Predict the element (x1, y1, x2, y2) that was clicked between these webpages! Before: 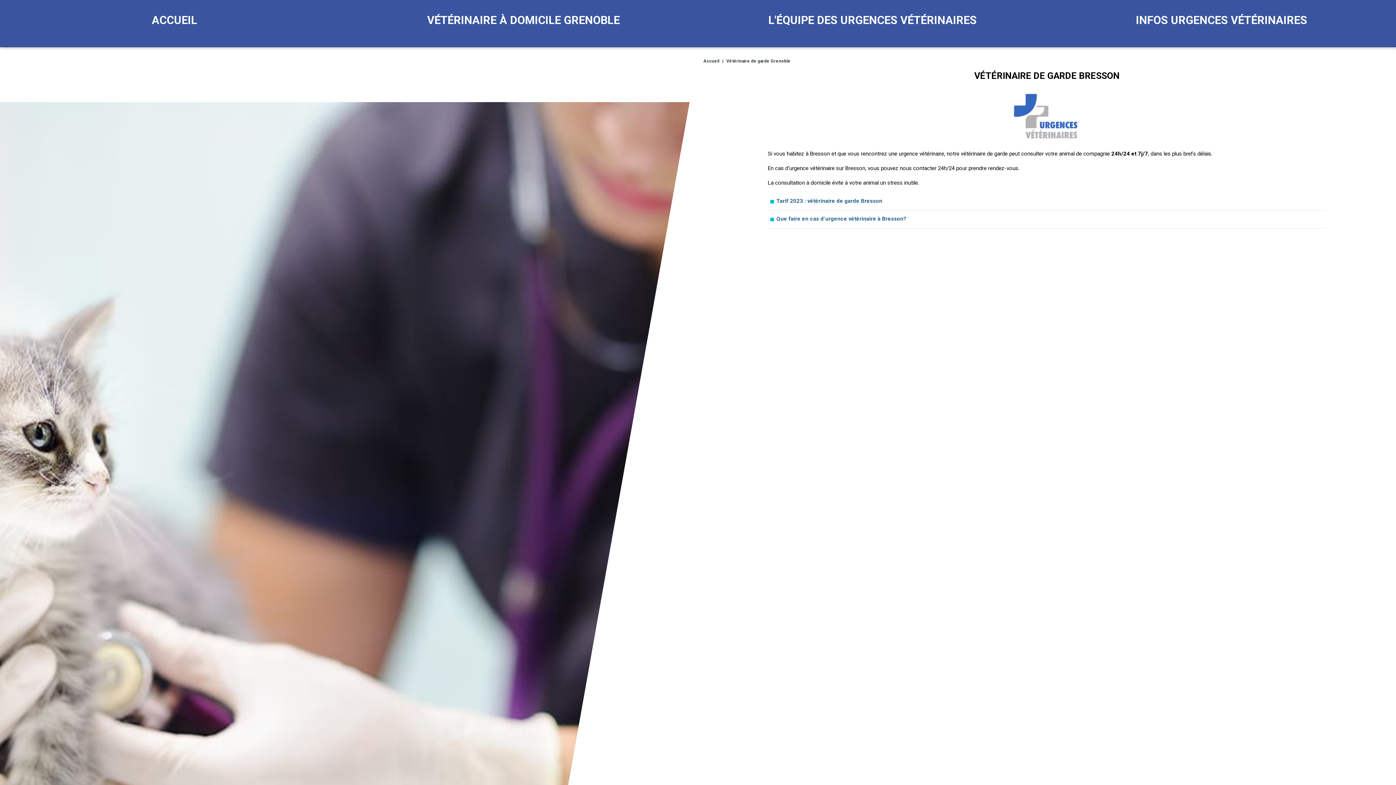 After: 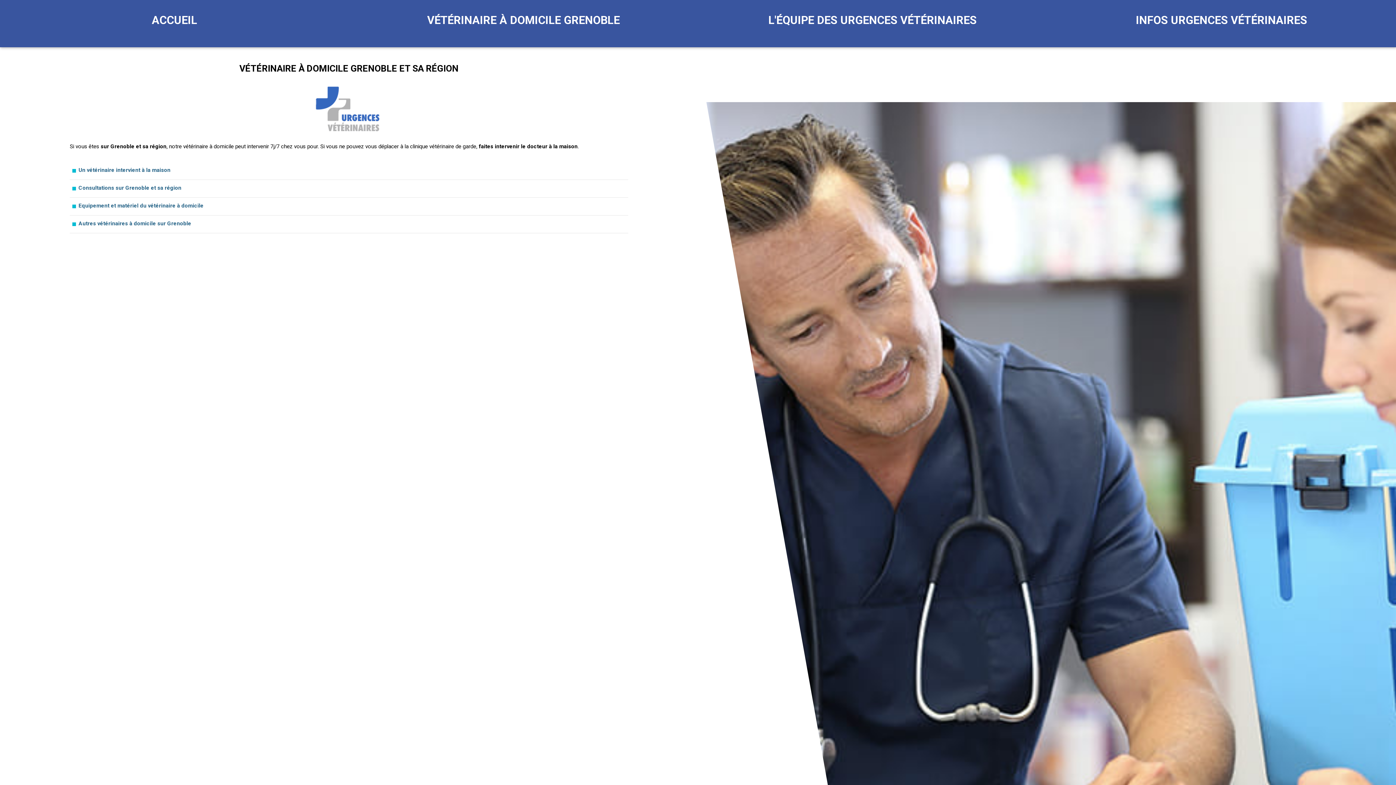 Action: bbox: (349, 0, 698, 40) label: VÉTÉRINAIRE À DOMICILE GRENOBLE